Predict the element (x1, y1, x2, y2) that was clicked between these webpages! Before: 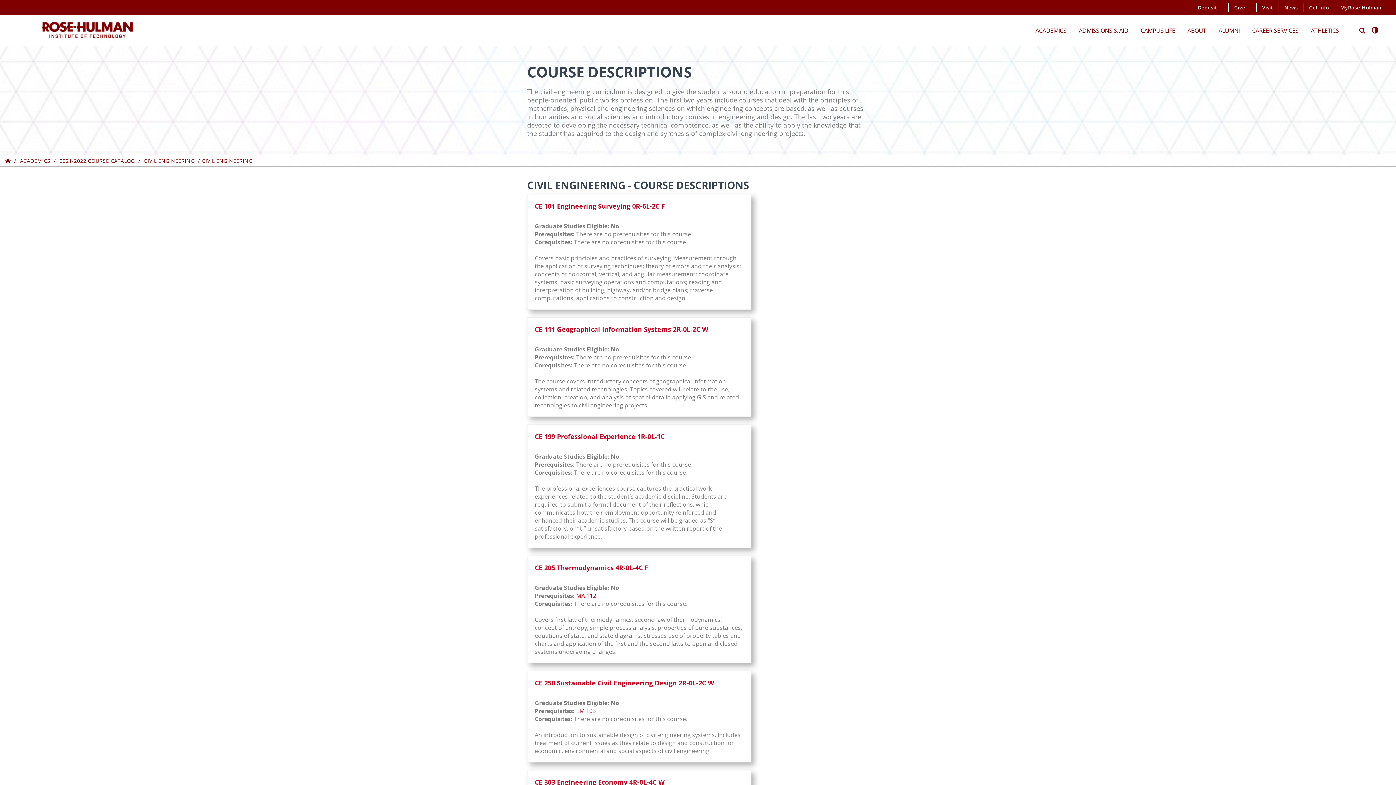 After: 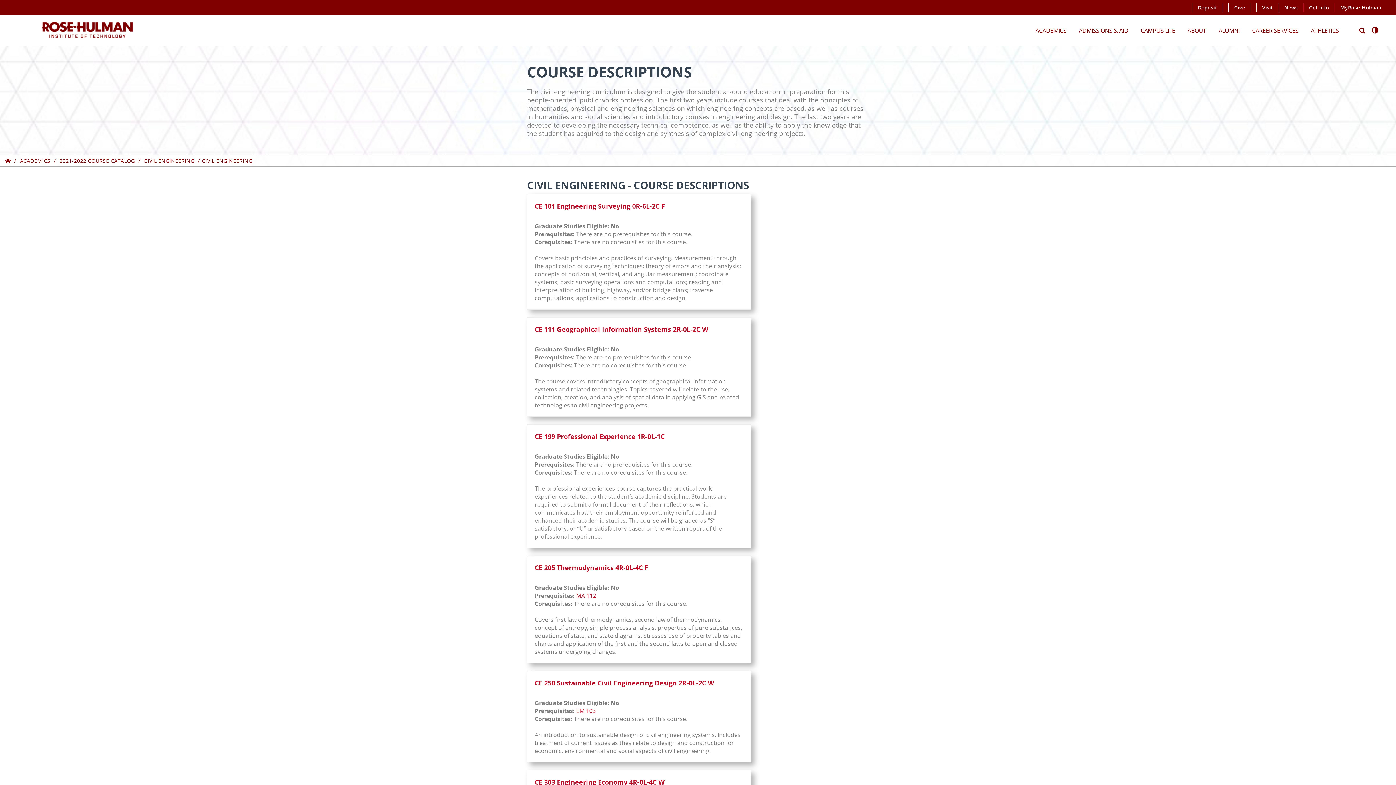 Action: label: CIVIL ENGINEERING bbox: (202, 157, 252, 164)